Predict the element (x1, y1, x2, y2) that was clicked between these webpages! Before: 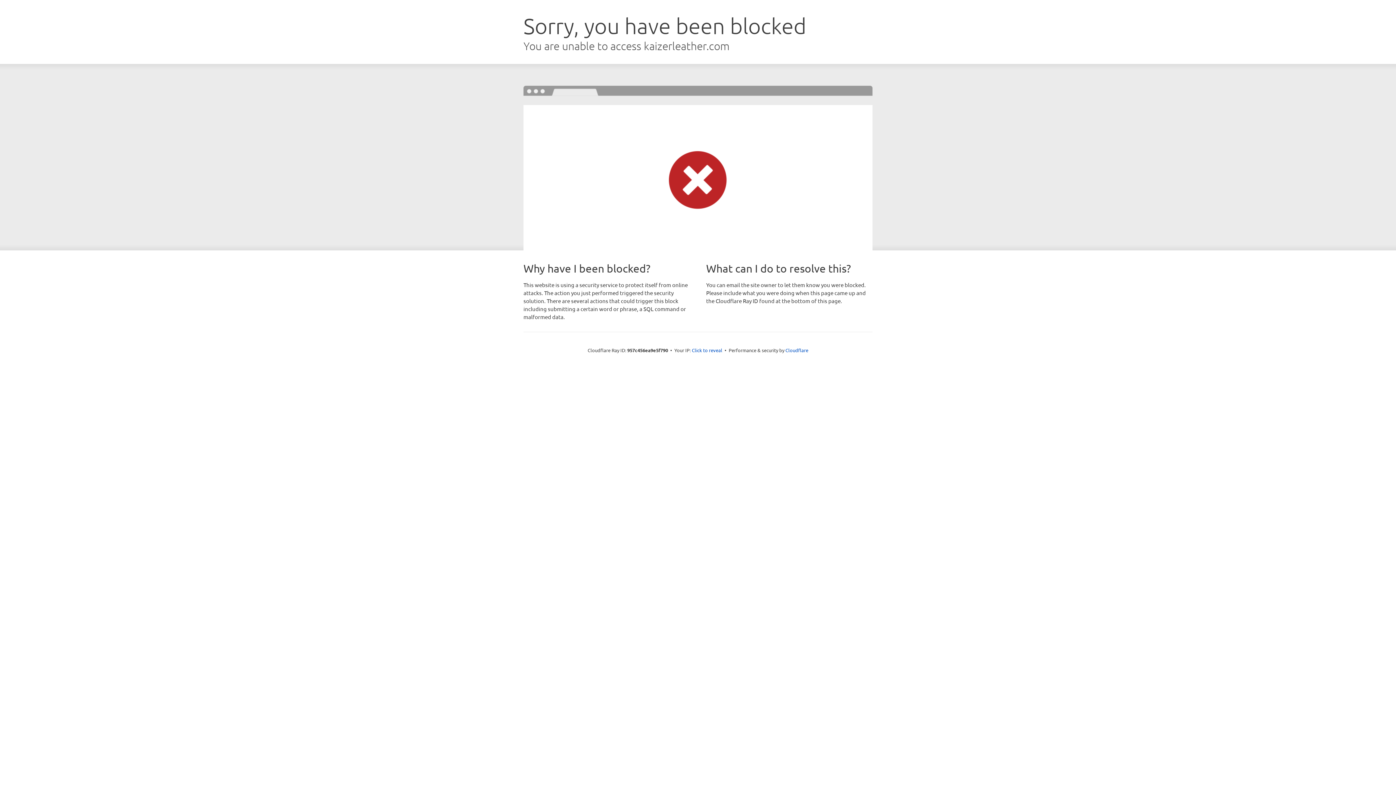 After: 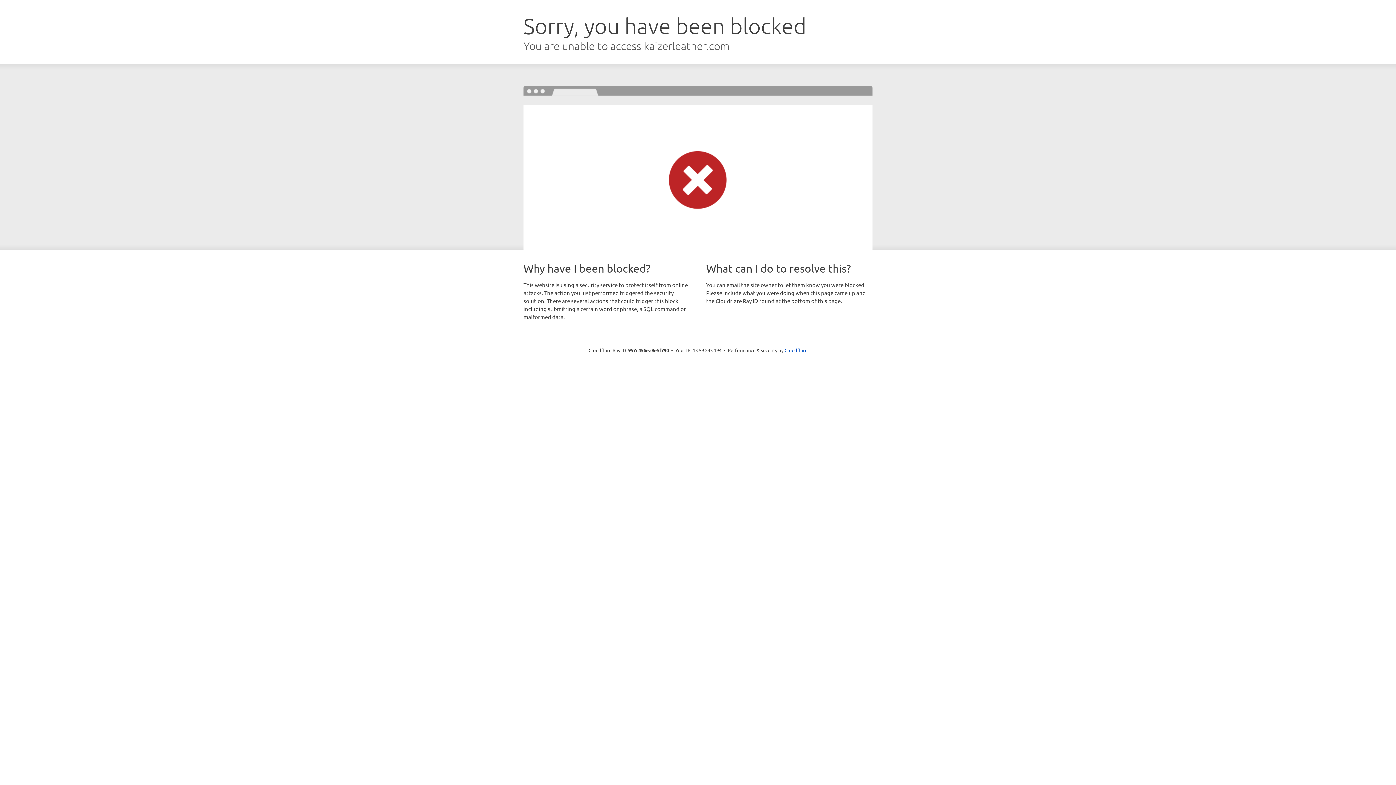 Action: bbox: (692, 346, 722, 353) label: Click to reveal